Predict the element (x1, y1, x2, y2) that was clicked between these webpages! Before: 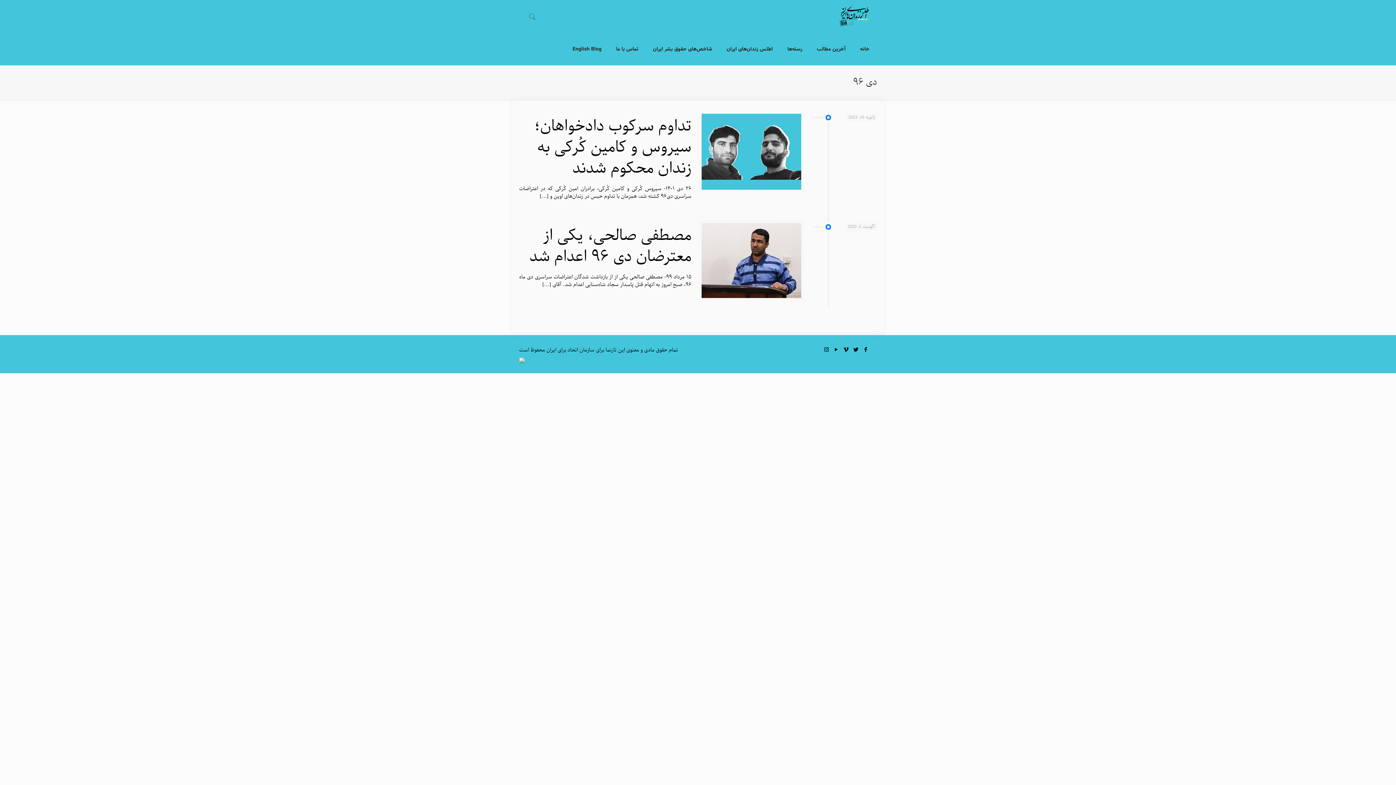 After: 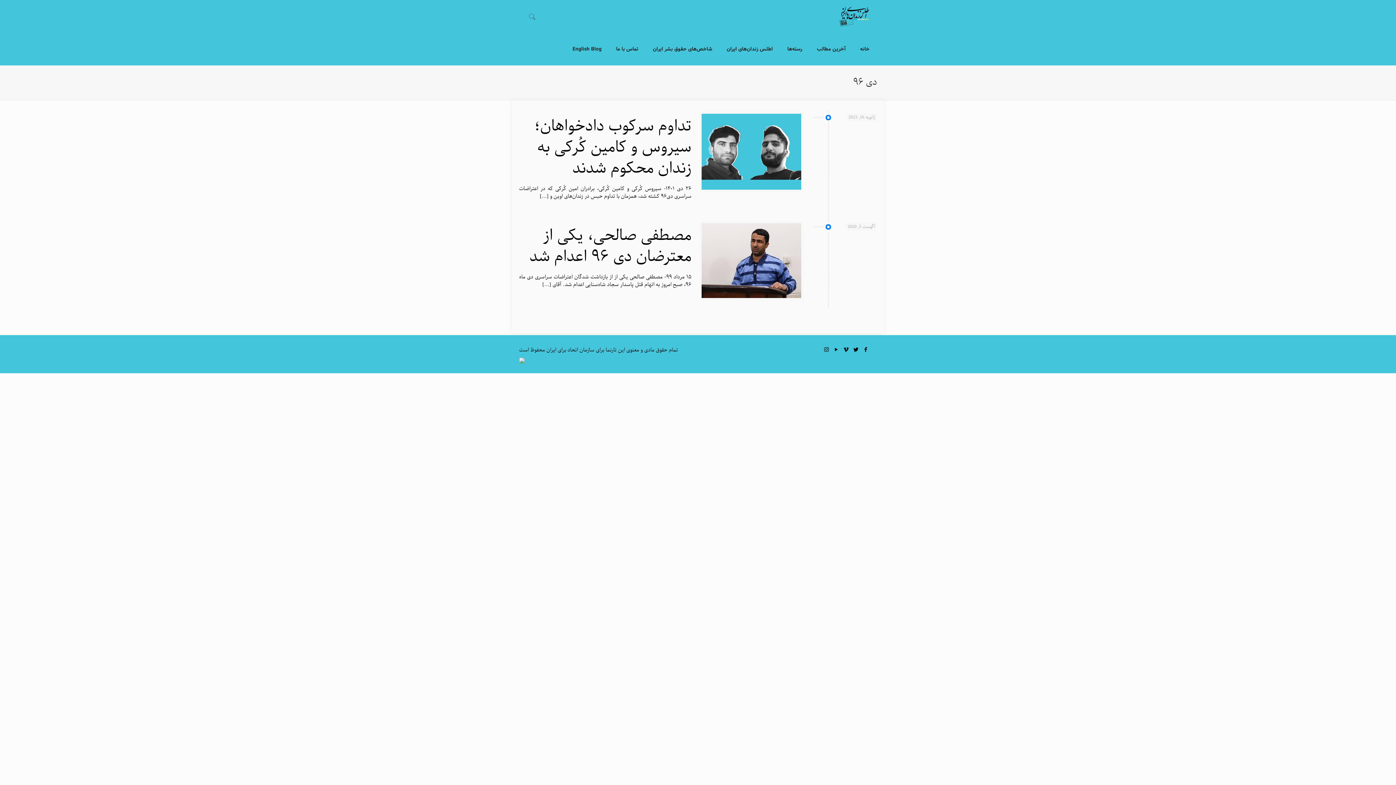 Action: bbox: (842, 346, 850, 354)